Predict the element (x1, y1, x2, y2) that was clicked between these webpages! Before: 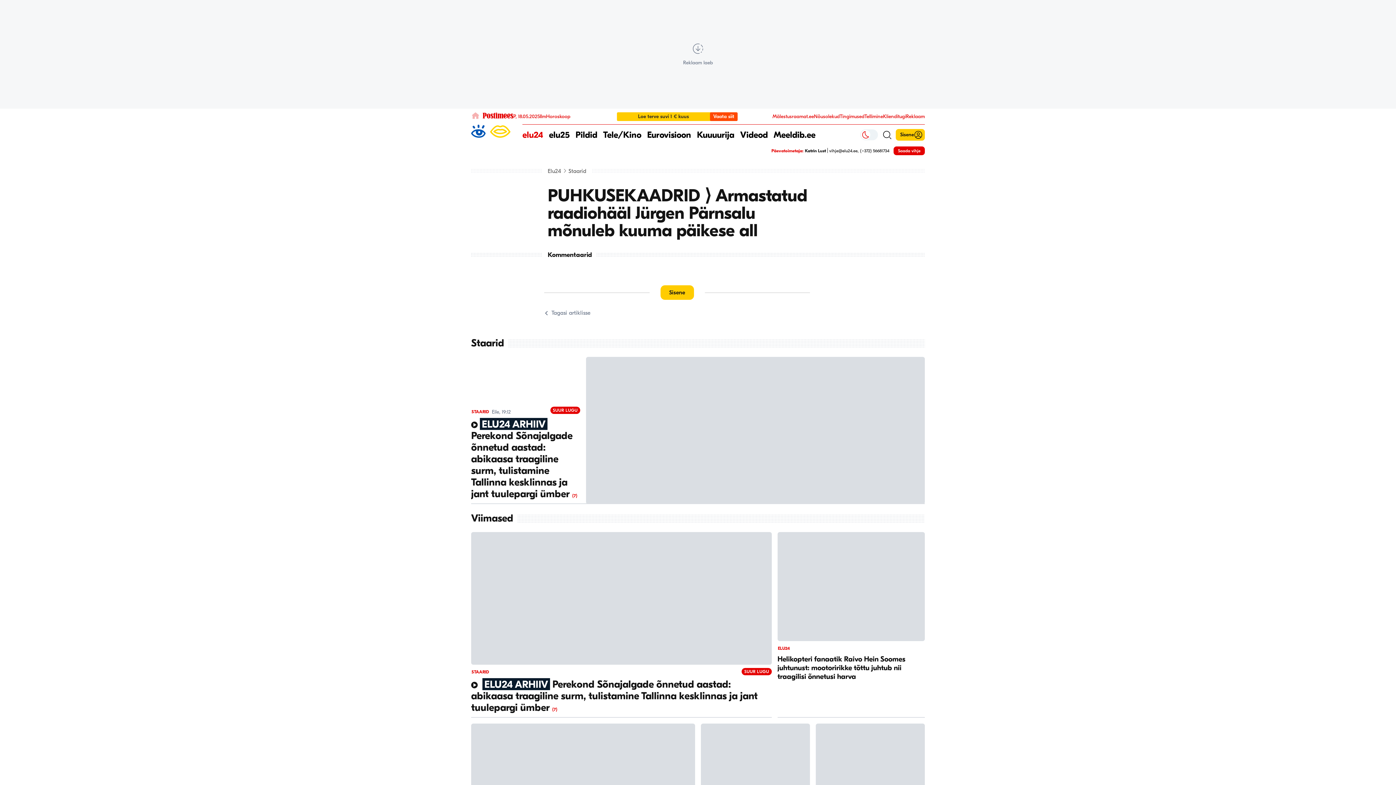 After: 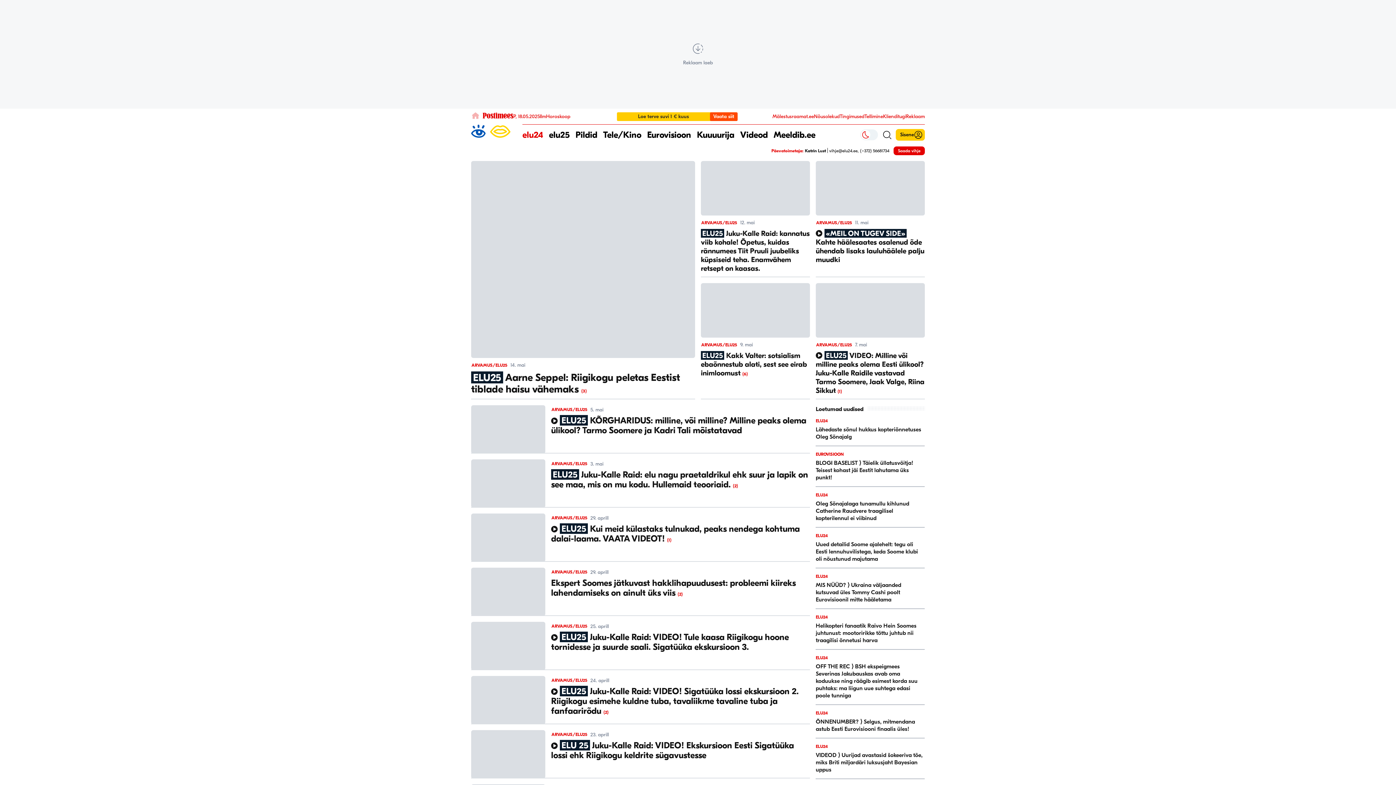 Action: label: elu25 bbox: (549, 124, 569, 145)